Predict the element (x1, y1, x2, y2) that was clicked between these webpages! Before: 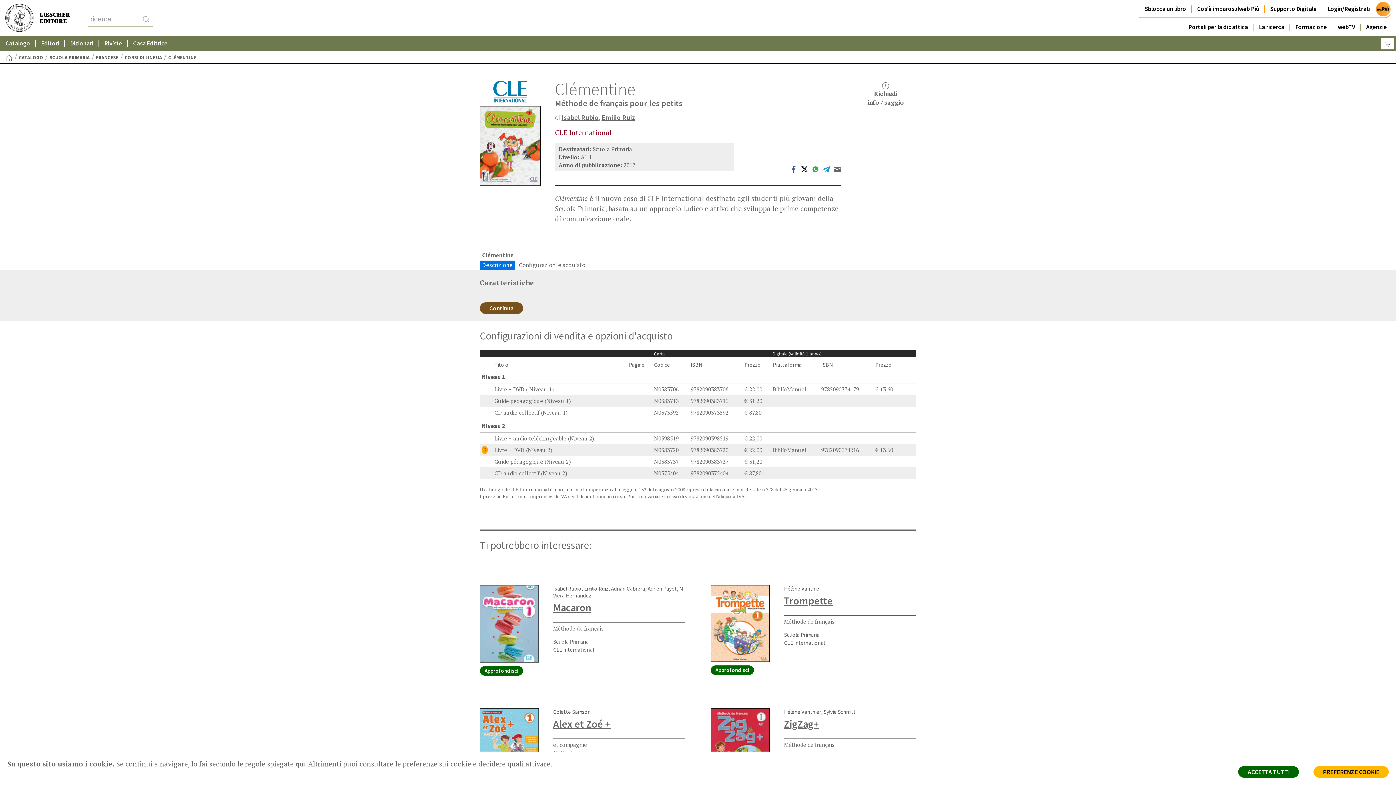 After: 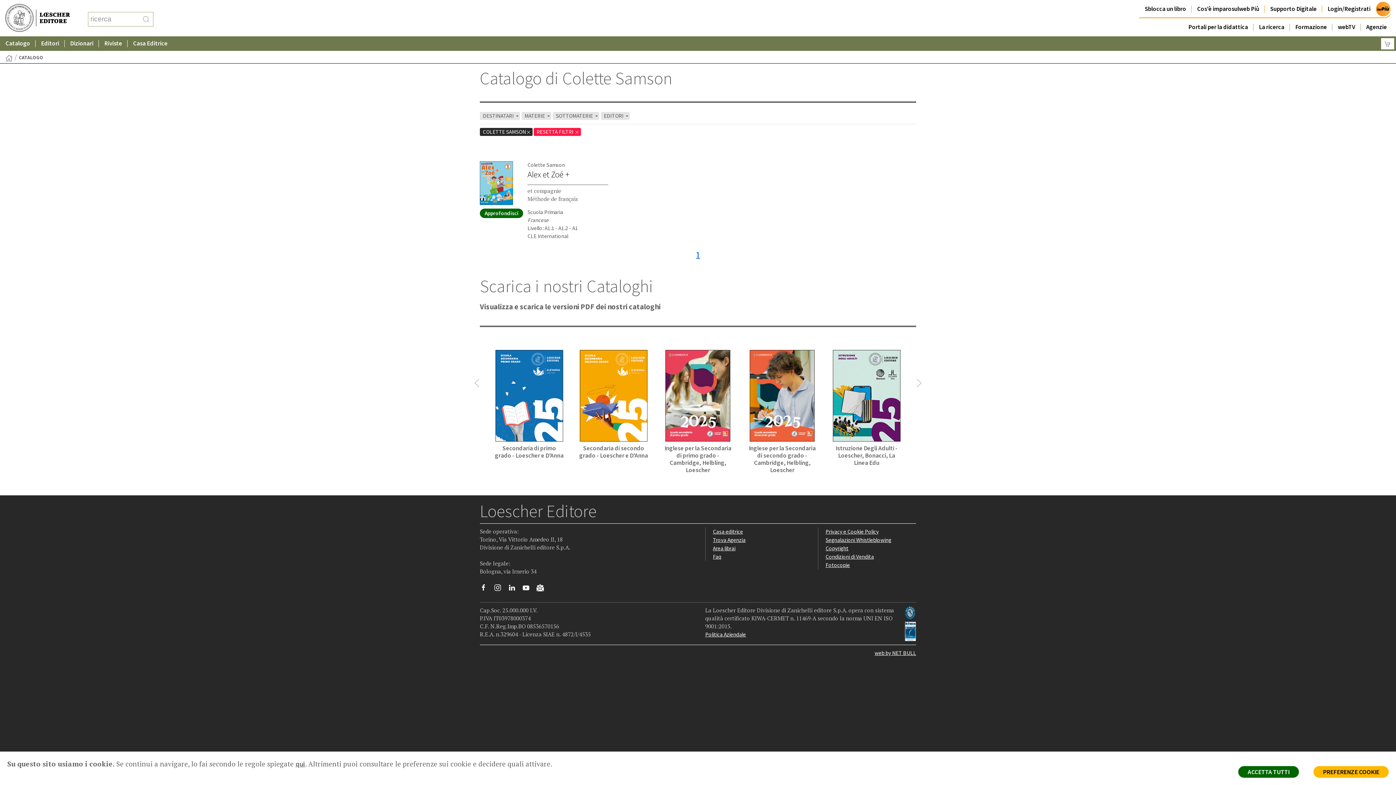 Action: label: Colette Samson bbox: (553, 708, 590, 715)